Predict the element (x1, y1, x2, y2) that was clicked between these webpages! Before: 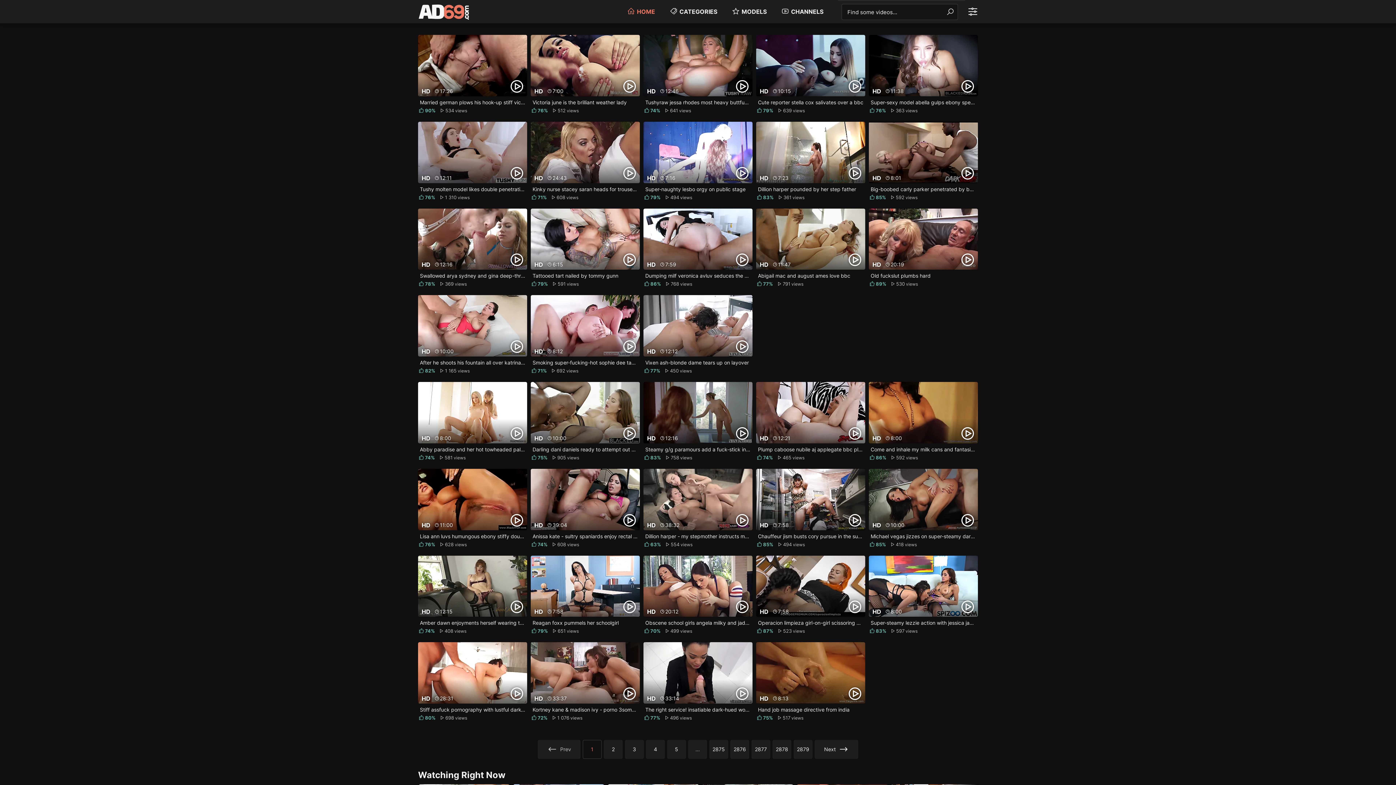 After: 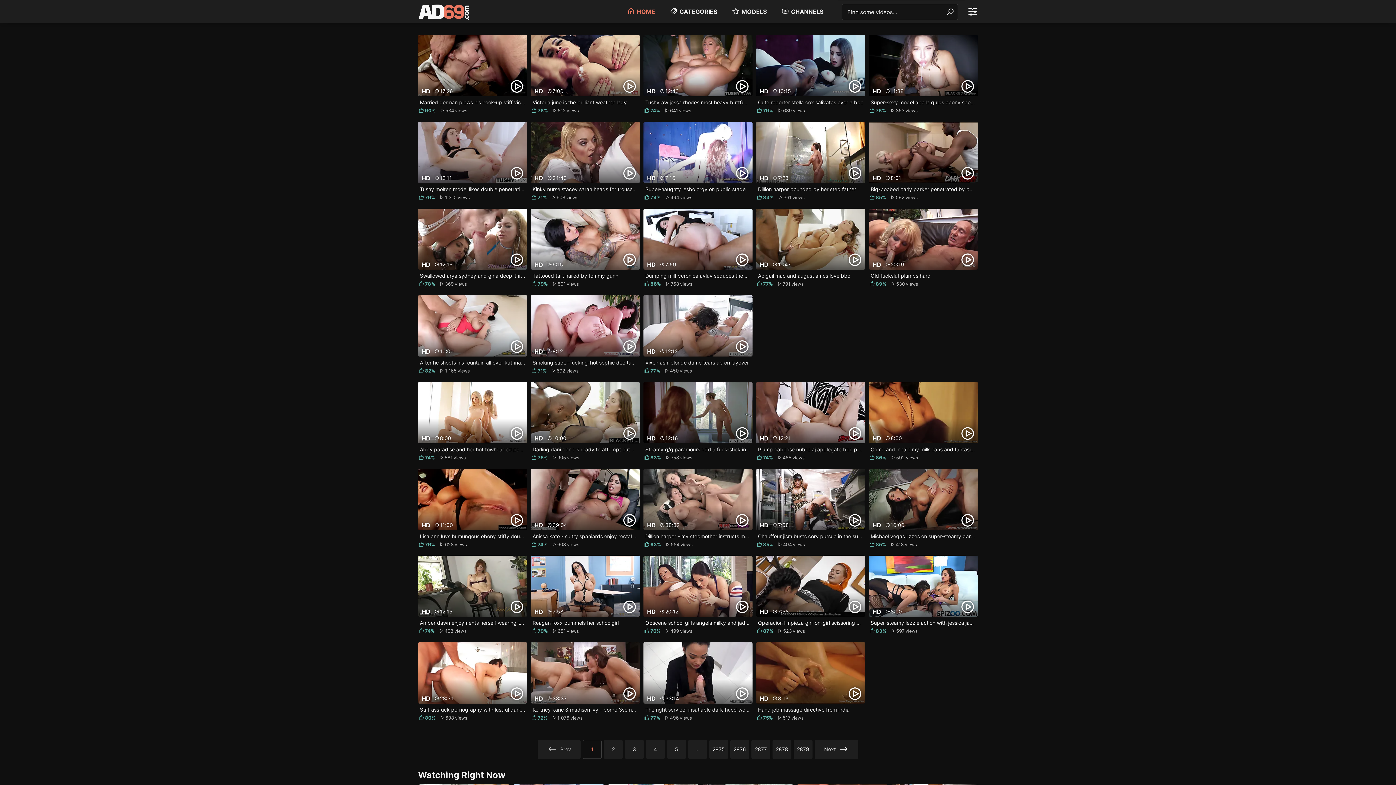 Action: bbox: (627, 5, 655, 17) label: HOME